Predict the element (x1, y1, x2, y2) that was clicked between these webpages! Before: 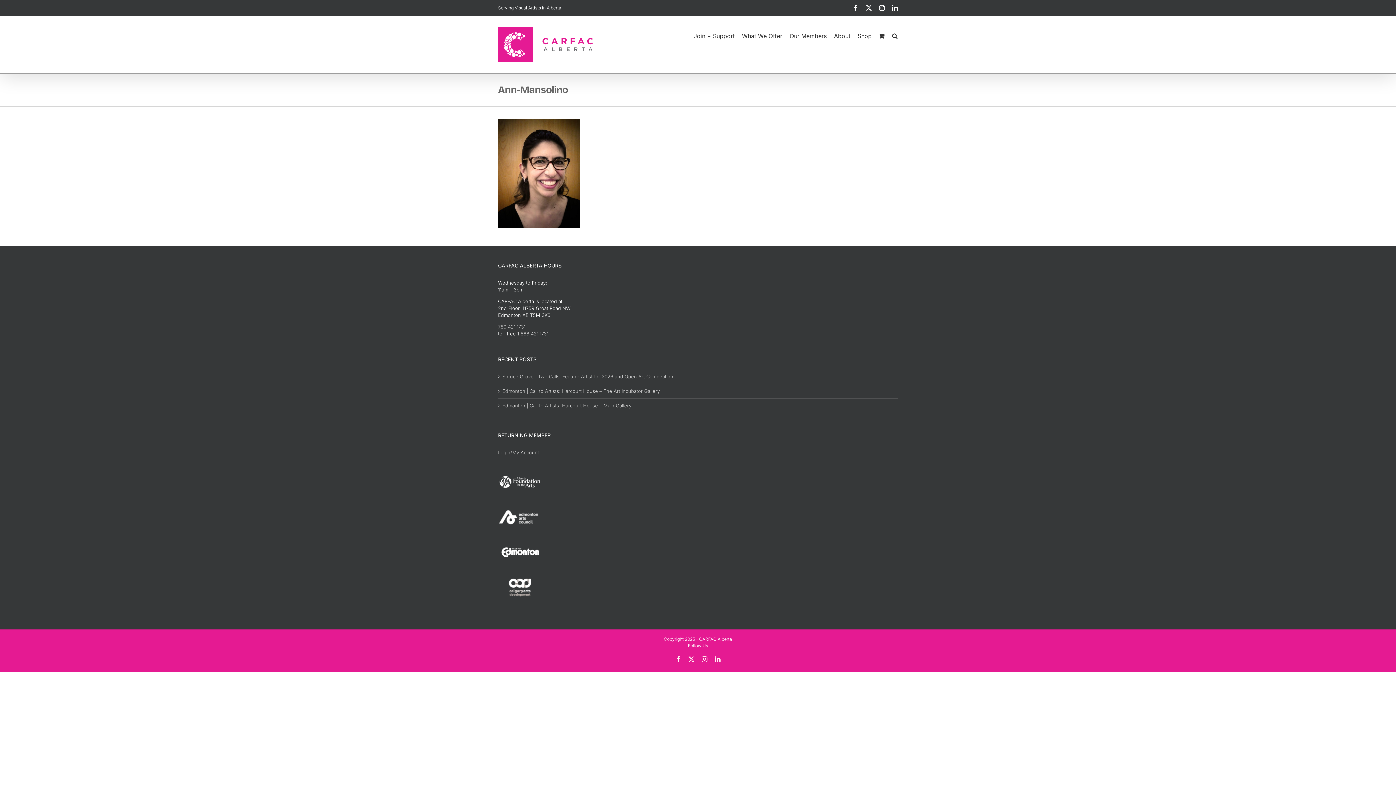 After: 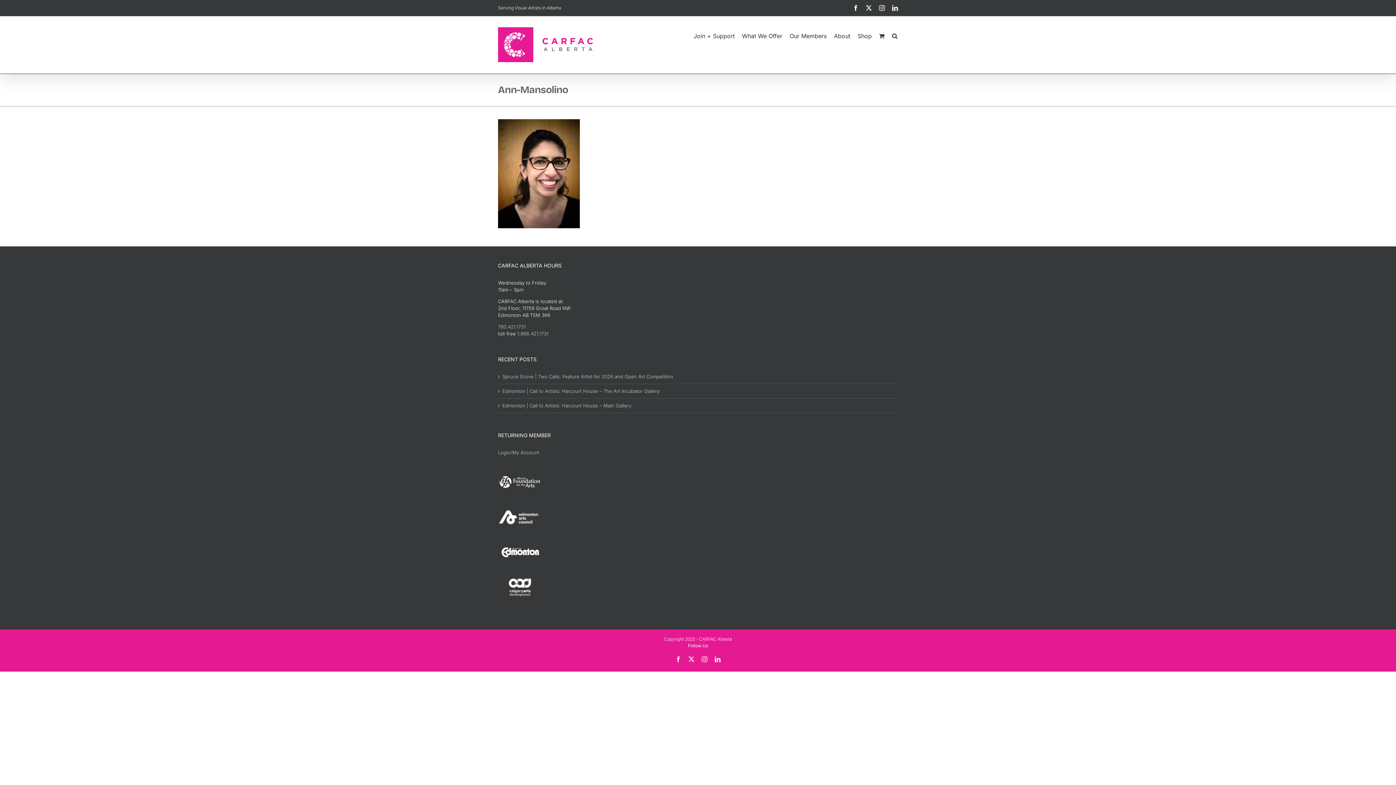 Action: label: Facebook bbox: (675, 656, 681, 662)